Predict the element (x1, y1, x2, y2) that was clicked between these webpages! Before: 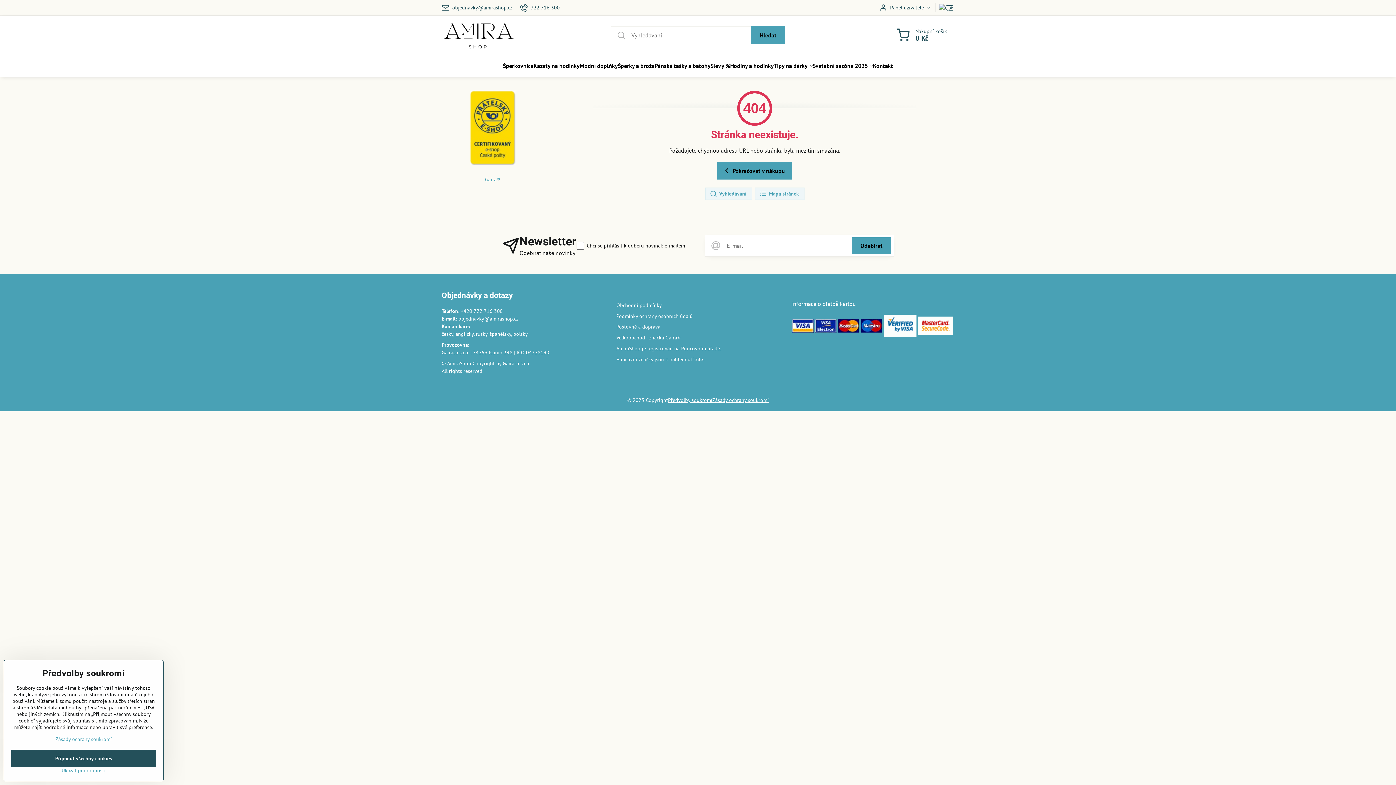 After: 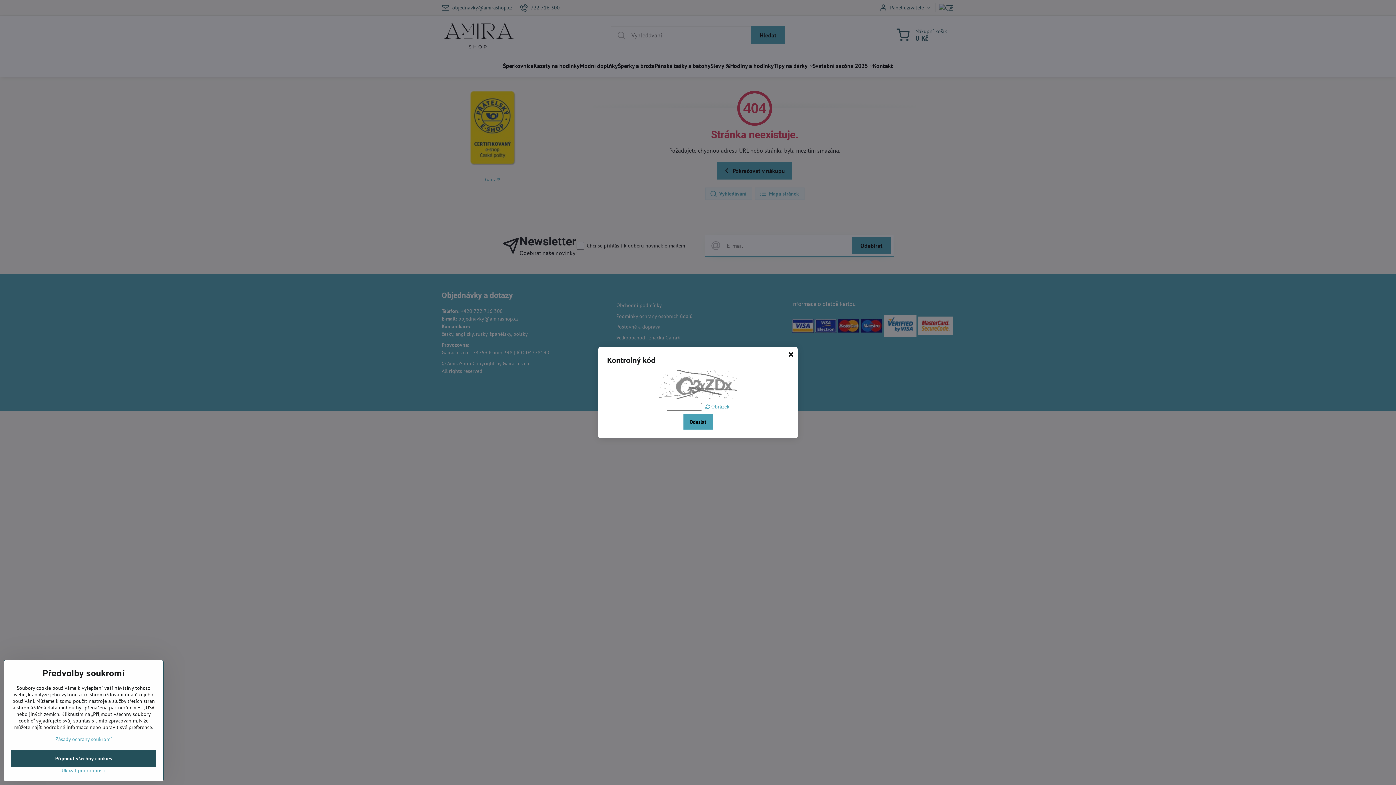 Action: bbox: (851, 237, 891, 254) label: Odebírat